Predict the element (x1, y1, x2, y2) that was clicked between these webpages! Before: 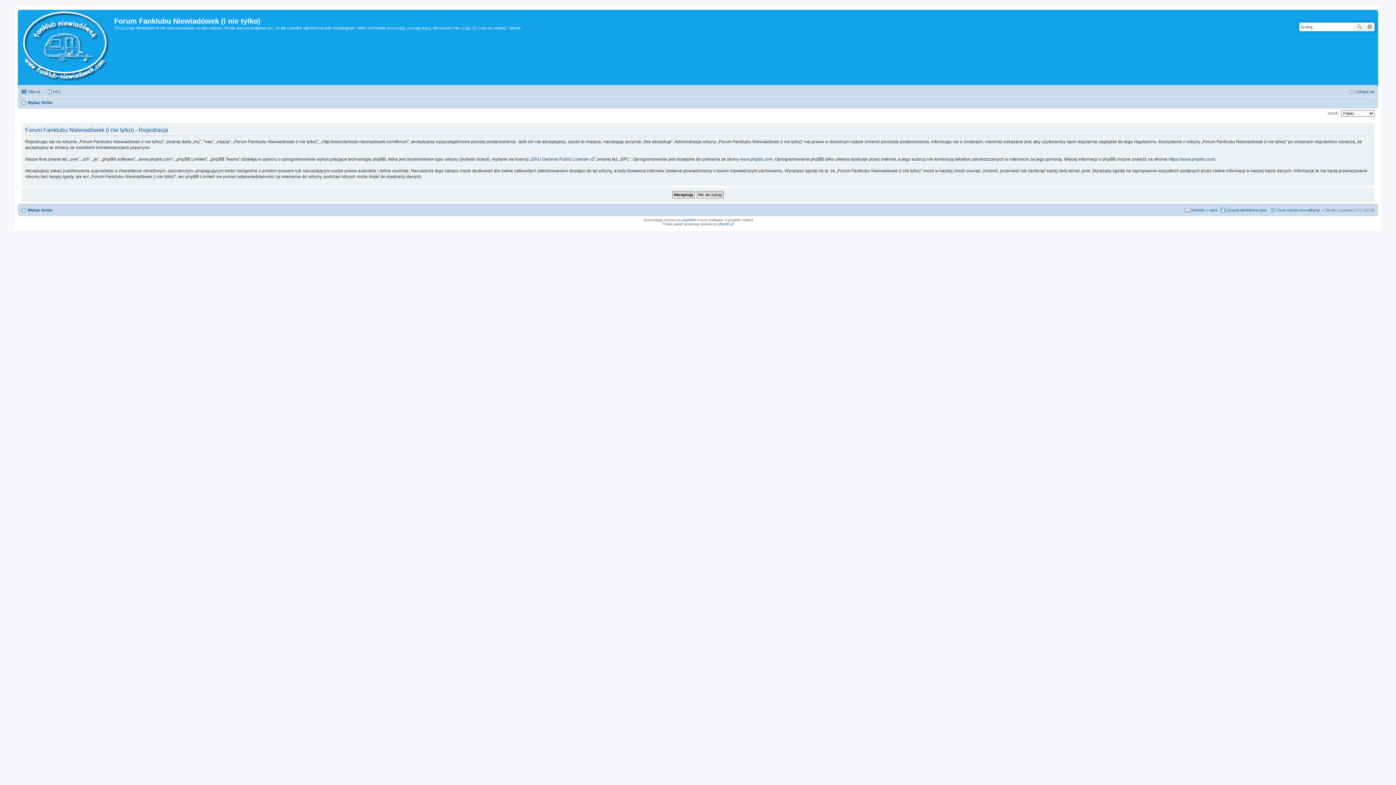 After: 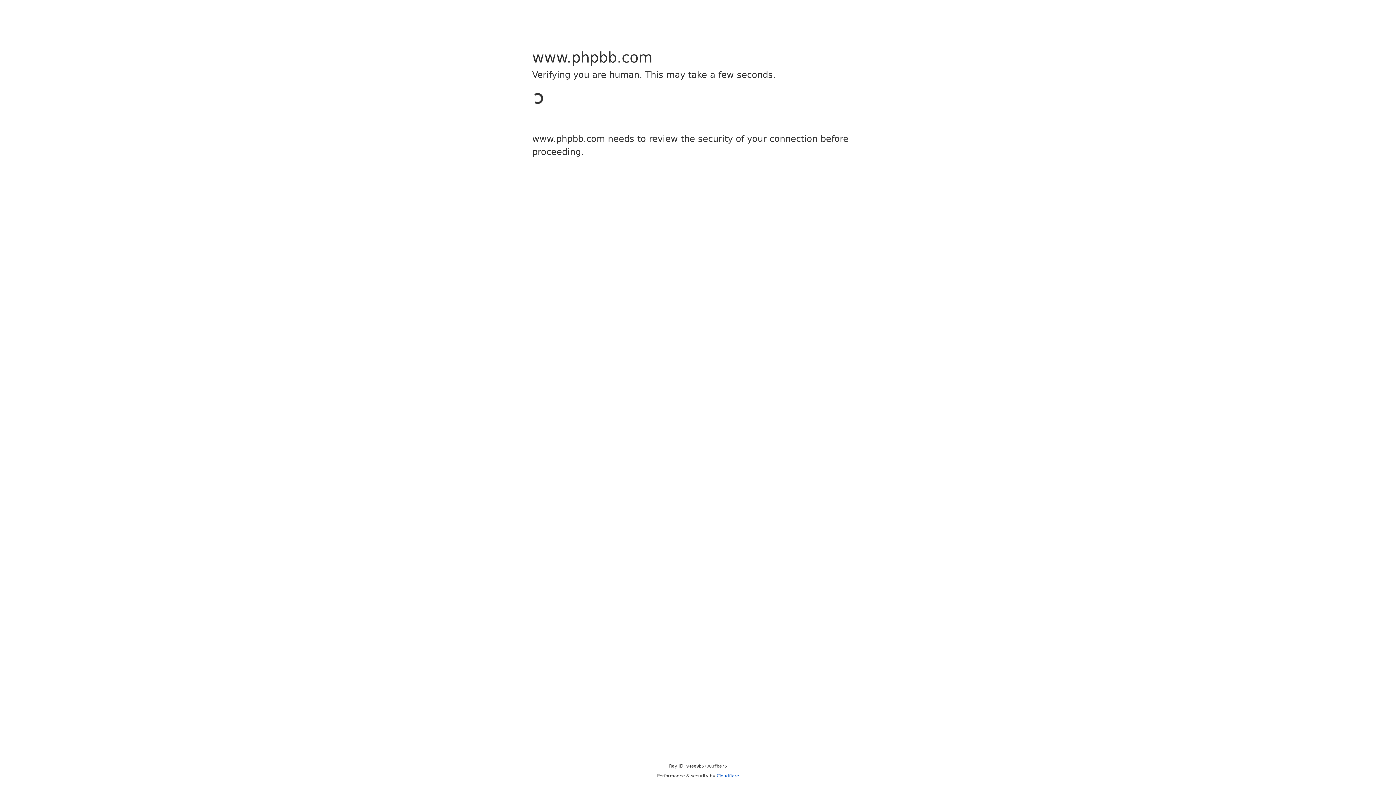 Action: label: phpBB bbox: (682, 218, 693, 222)